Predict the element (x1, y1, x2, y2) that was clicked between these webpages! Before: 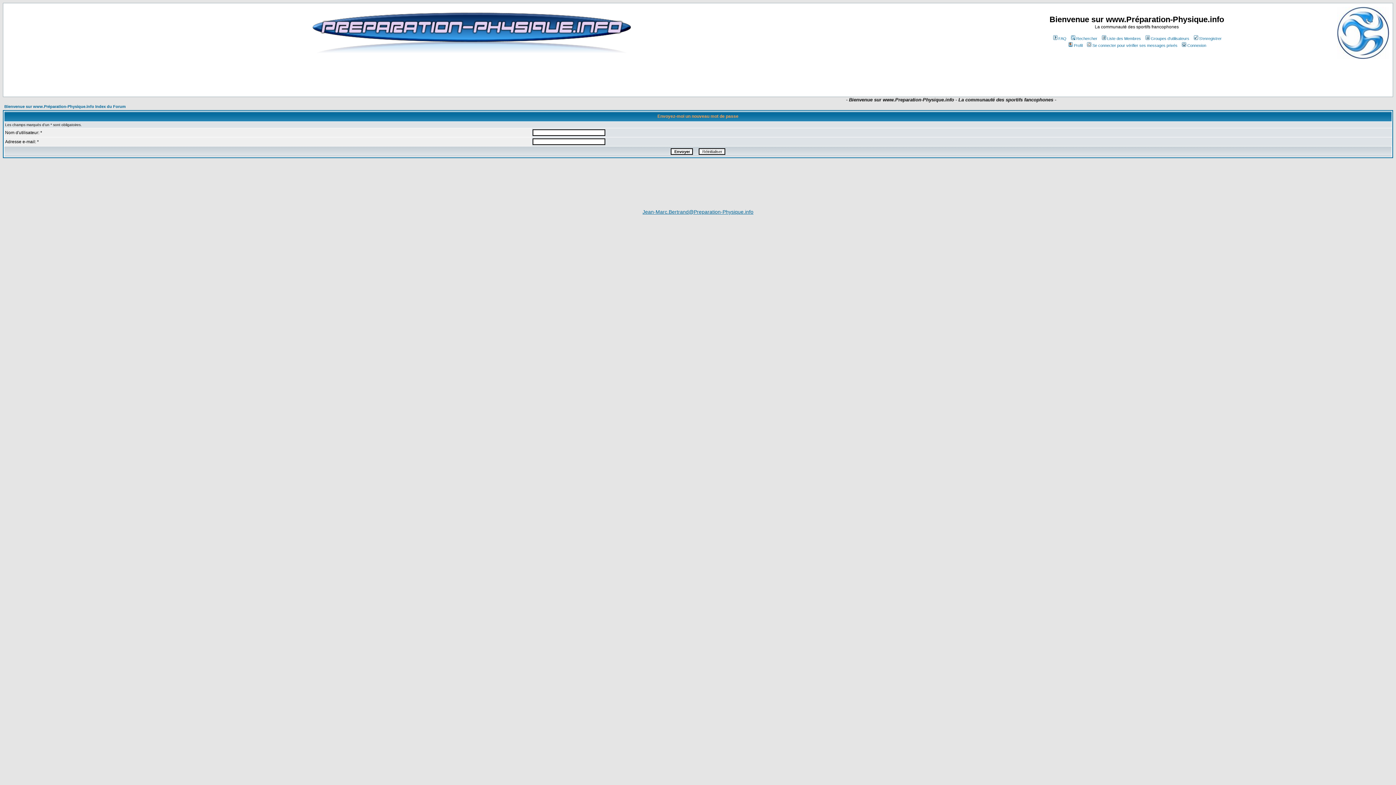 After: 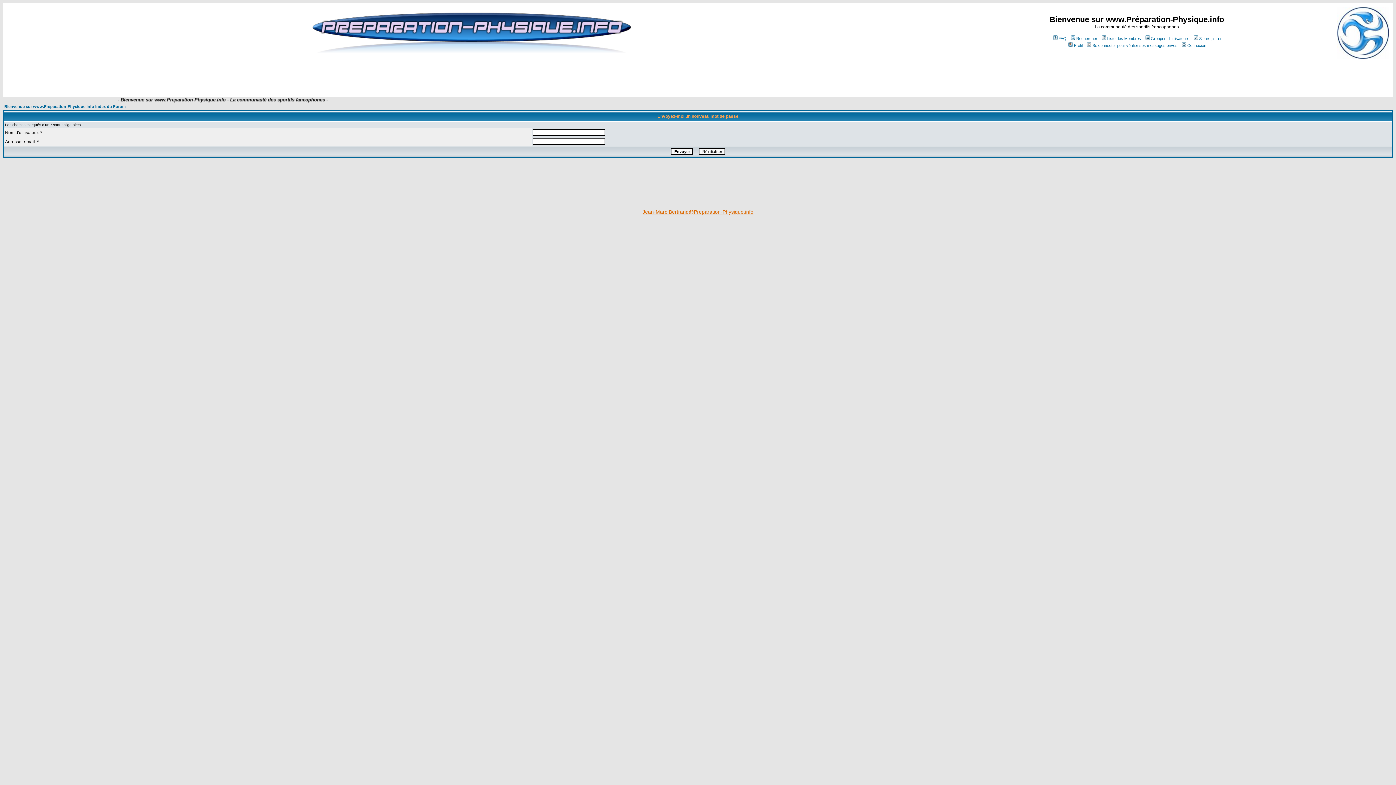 Action: bbox: (642, 209, 753, 214) label: Jean-Marc.Bertrand@Preparation-Physique.info